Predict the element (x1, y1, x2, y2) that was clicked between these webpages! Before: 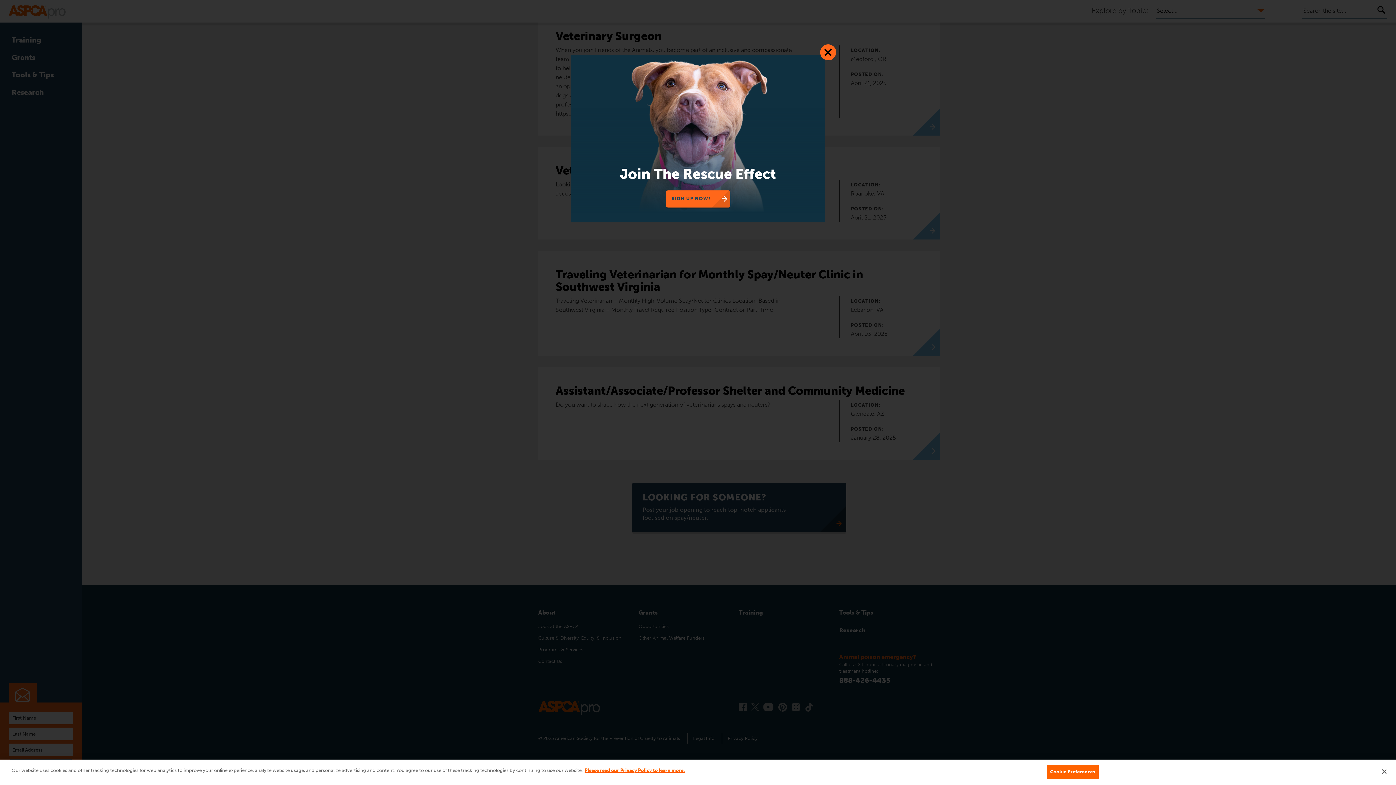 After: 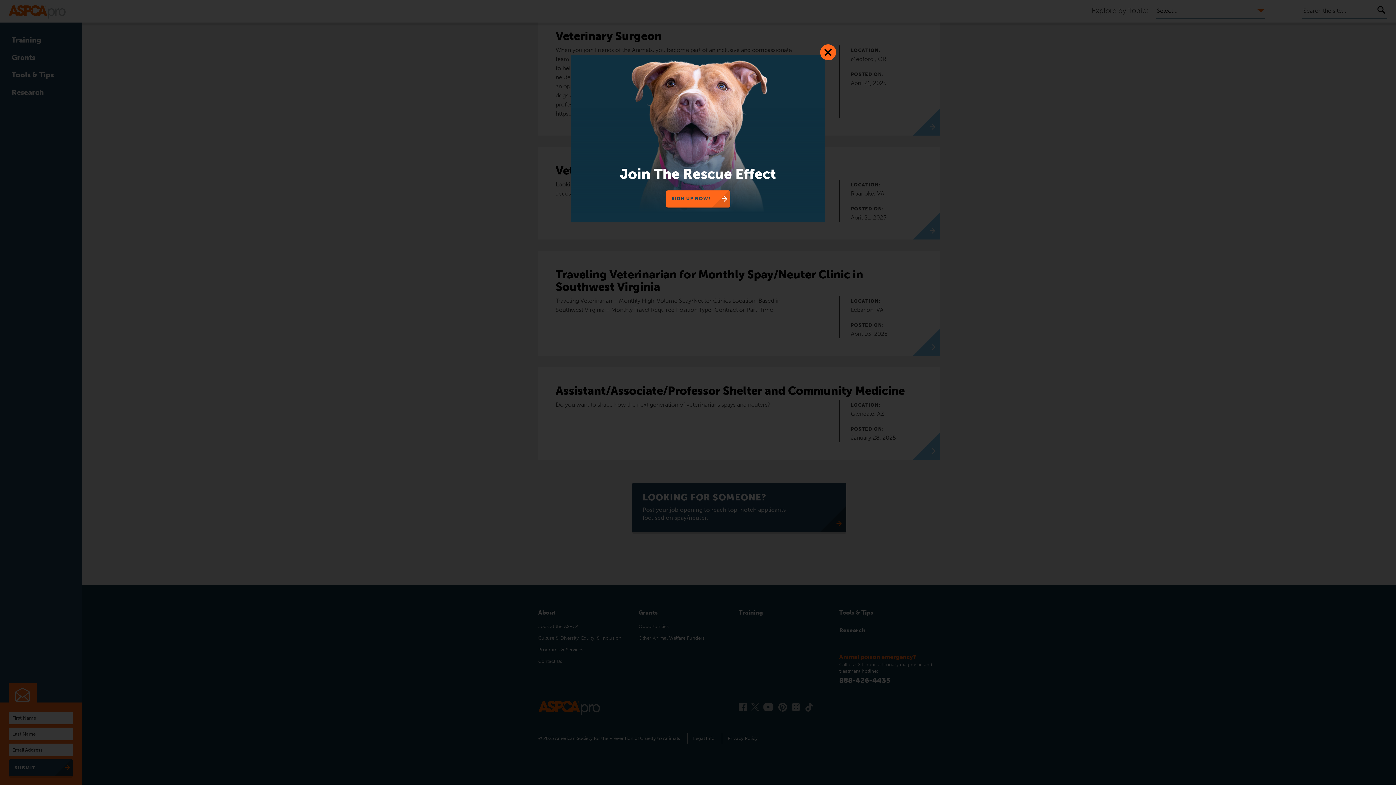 Action: label: Close bbox: (1376, 764, 1392, 780)